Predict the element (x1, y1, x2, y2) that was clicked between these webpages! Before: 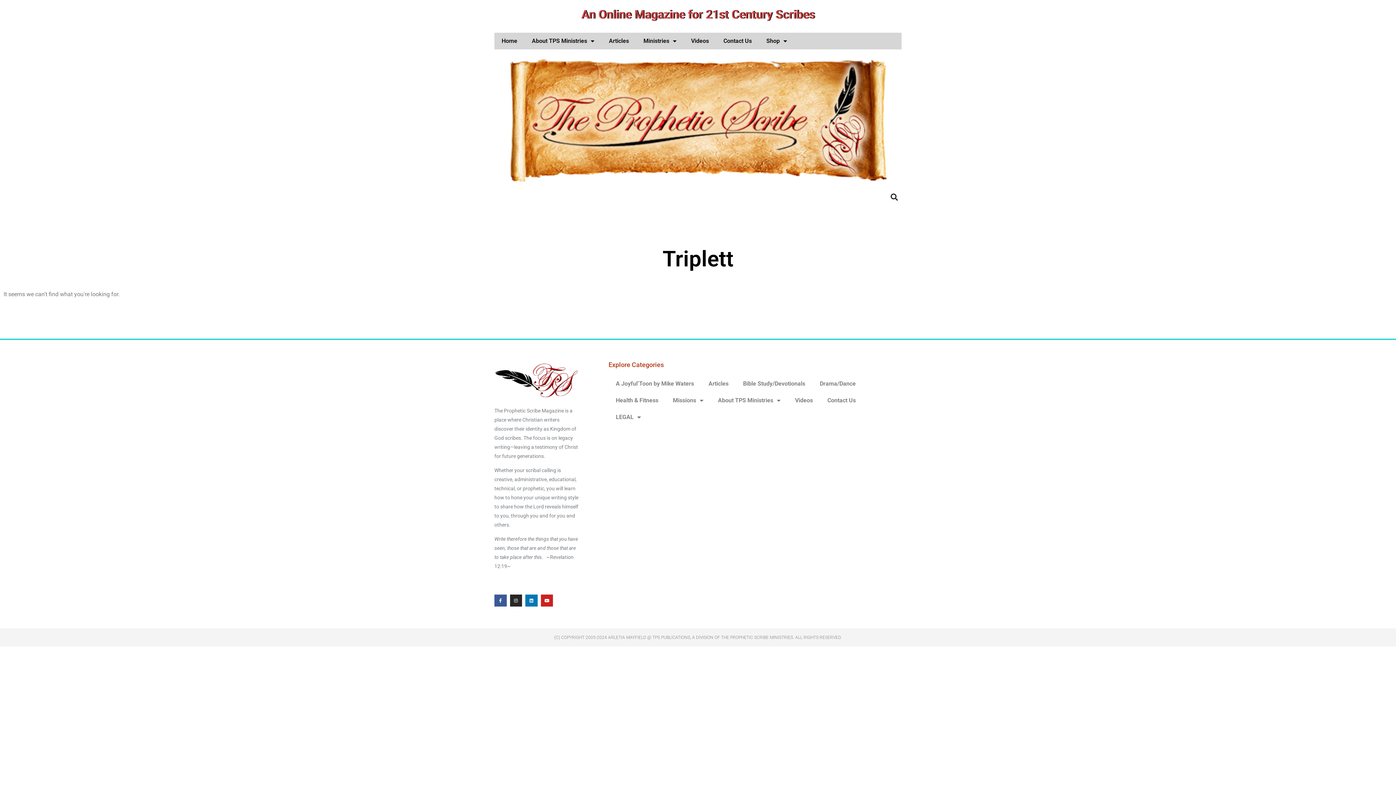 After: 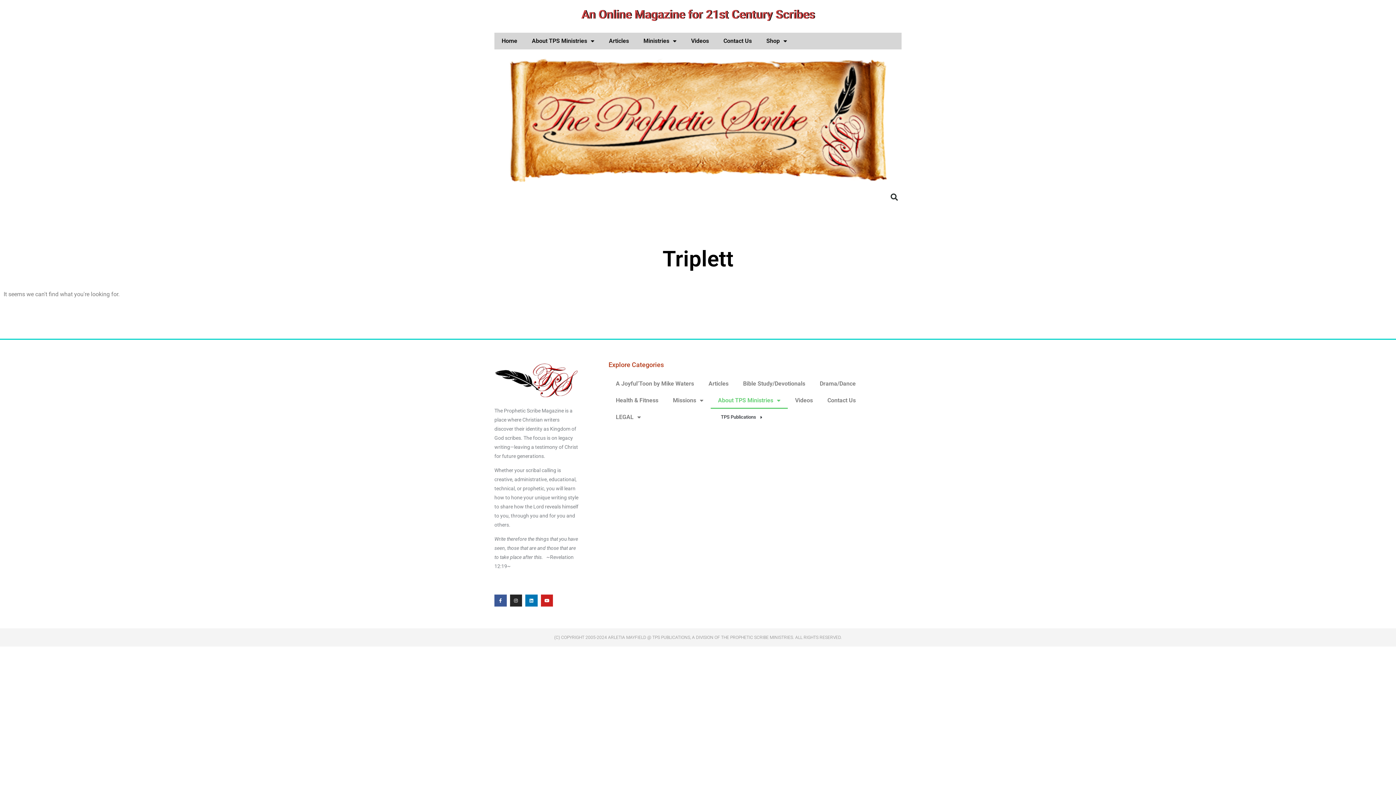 Action: label: About TPS Ministries bbox: (710, 392, 788, 409)